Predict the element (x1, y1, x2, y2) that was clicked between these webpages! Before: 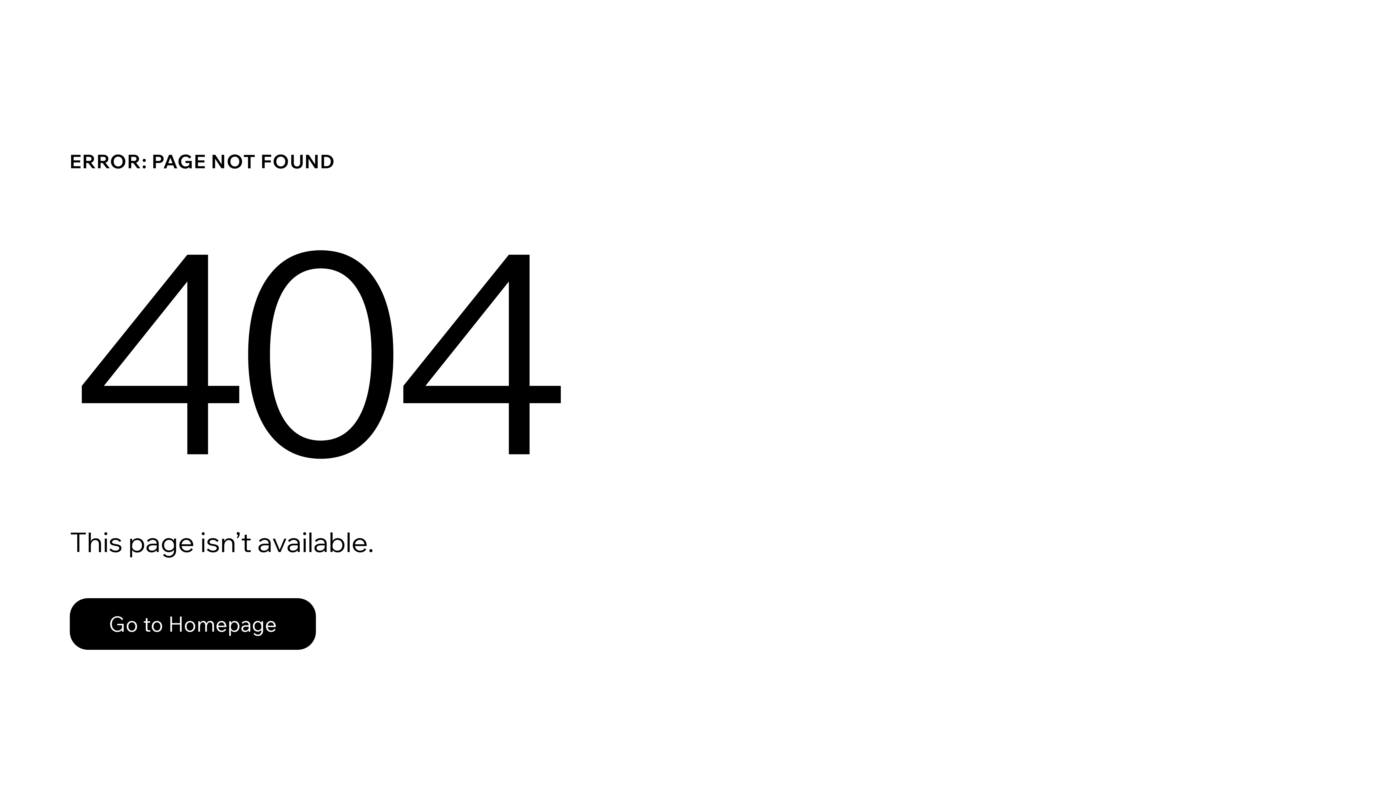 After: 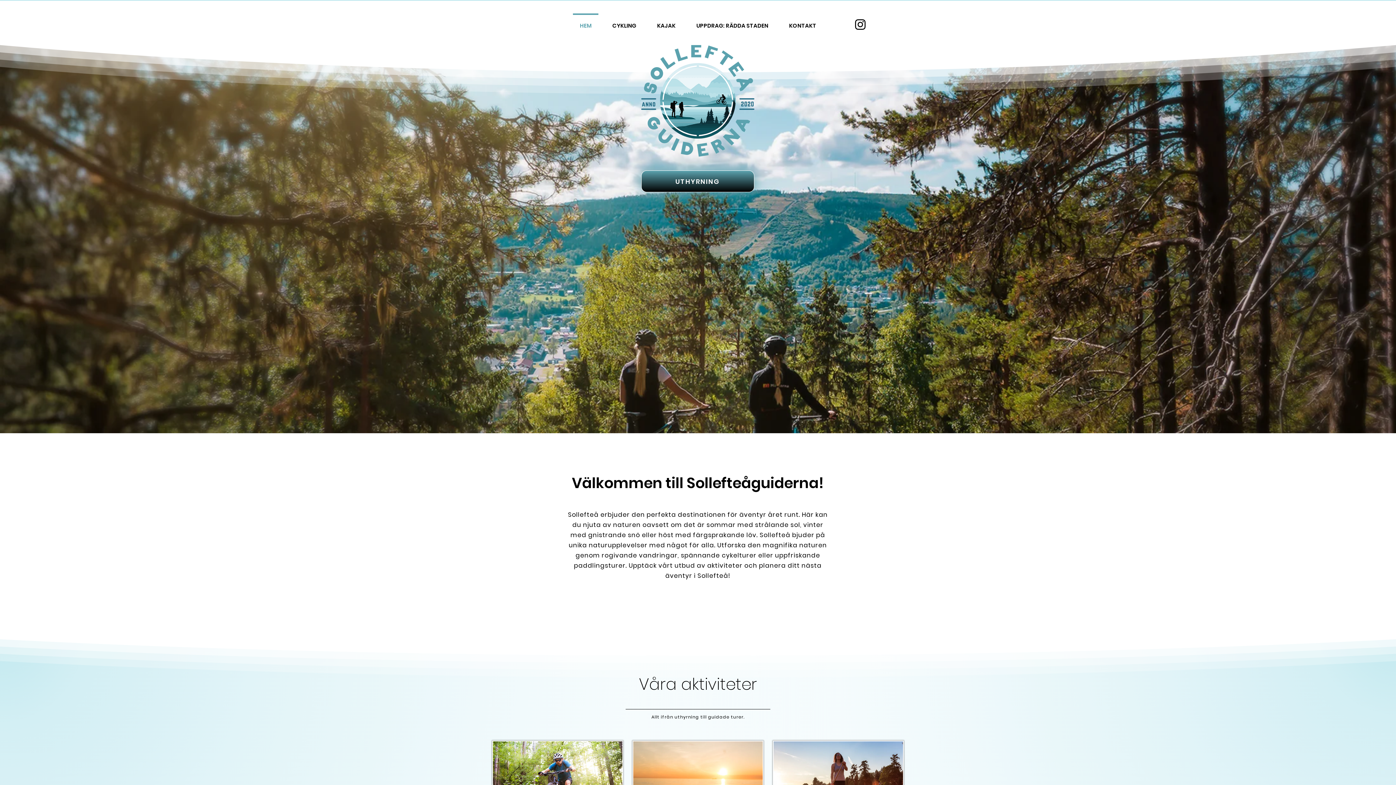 Action: bbox: (69, 598, 316, 650) label: Go to Homepage